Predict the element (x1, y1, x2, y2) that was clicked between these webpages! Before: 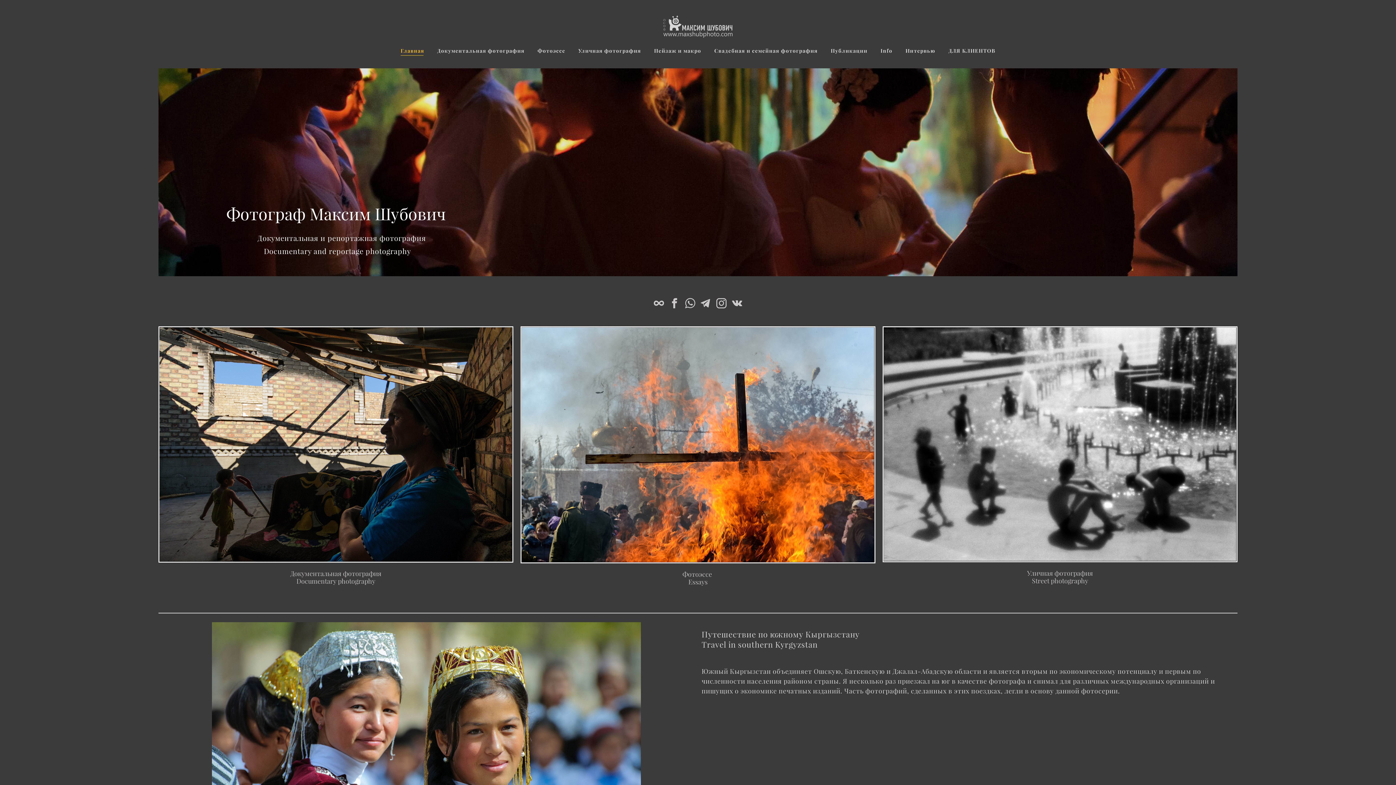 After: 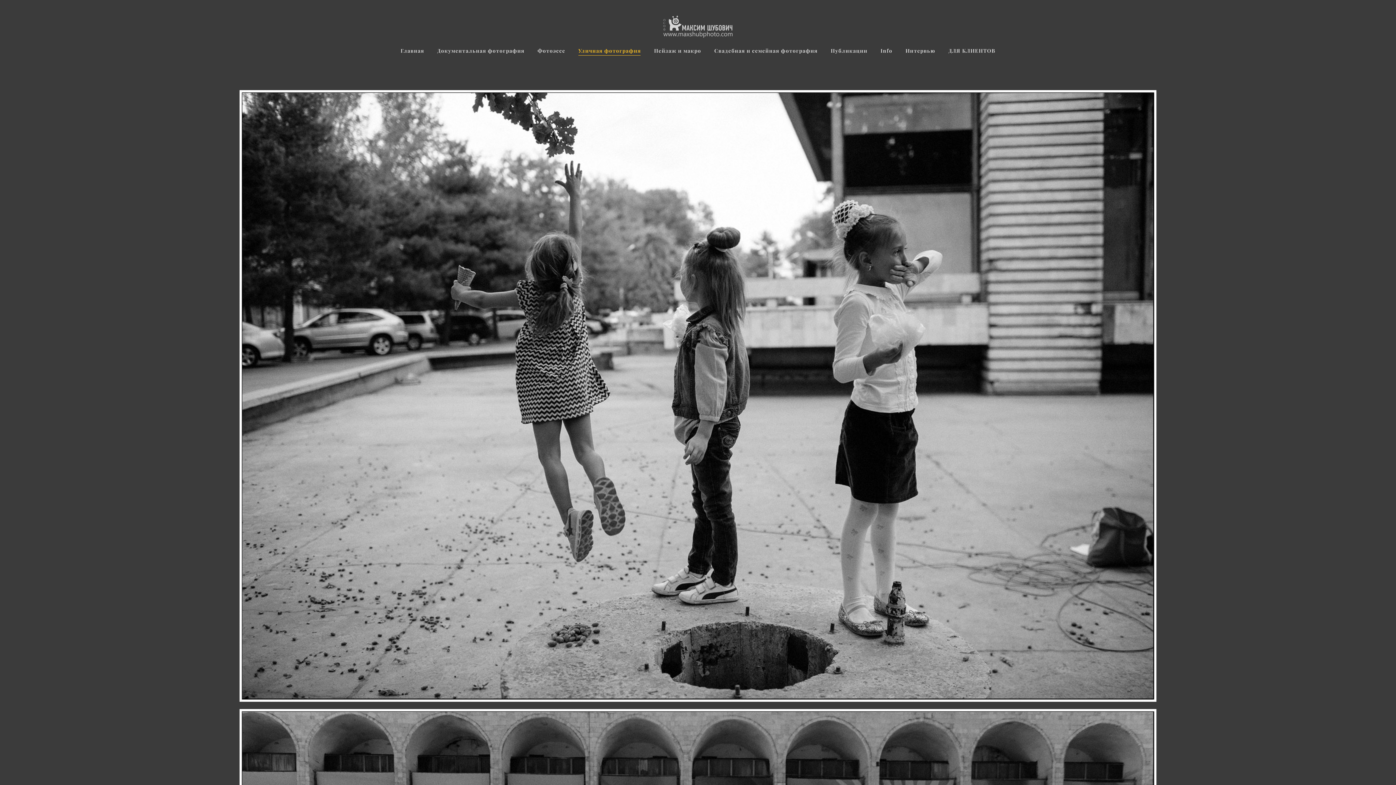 Action: bbox: (882, 326, 1237, 562)